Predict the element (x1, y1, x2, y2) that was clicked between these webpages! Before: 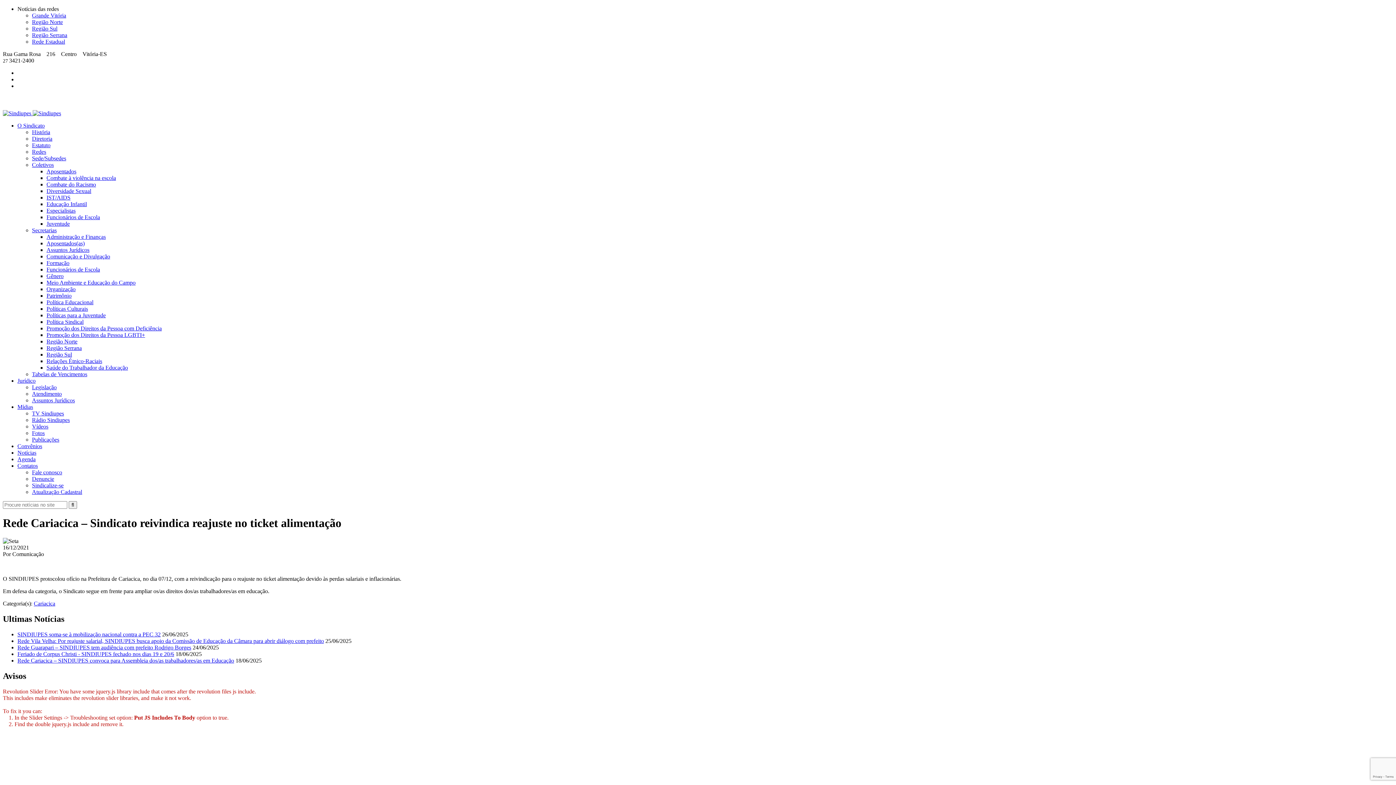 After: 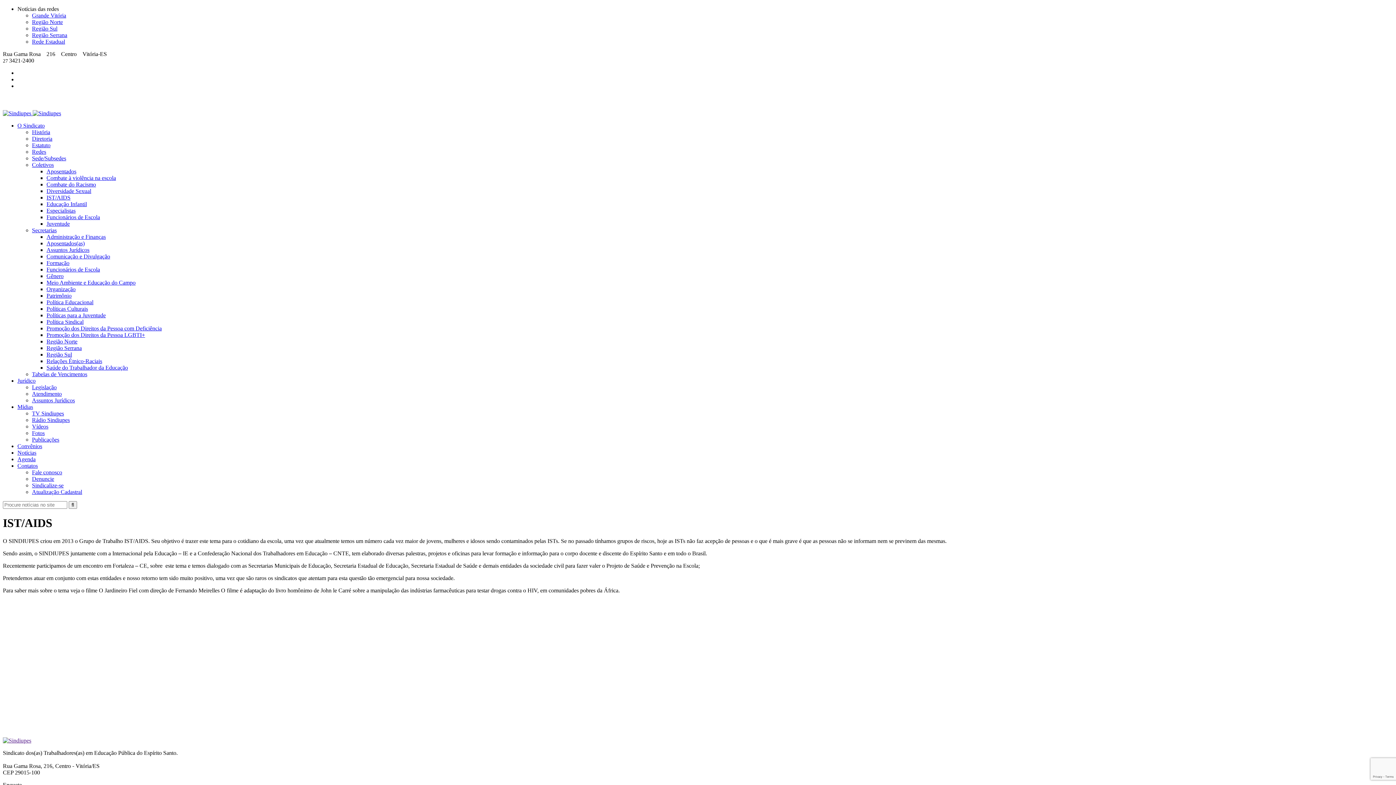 Action: label: IST/AIDS bbox: (46, 194, 70, 200)